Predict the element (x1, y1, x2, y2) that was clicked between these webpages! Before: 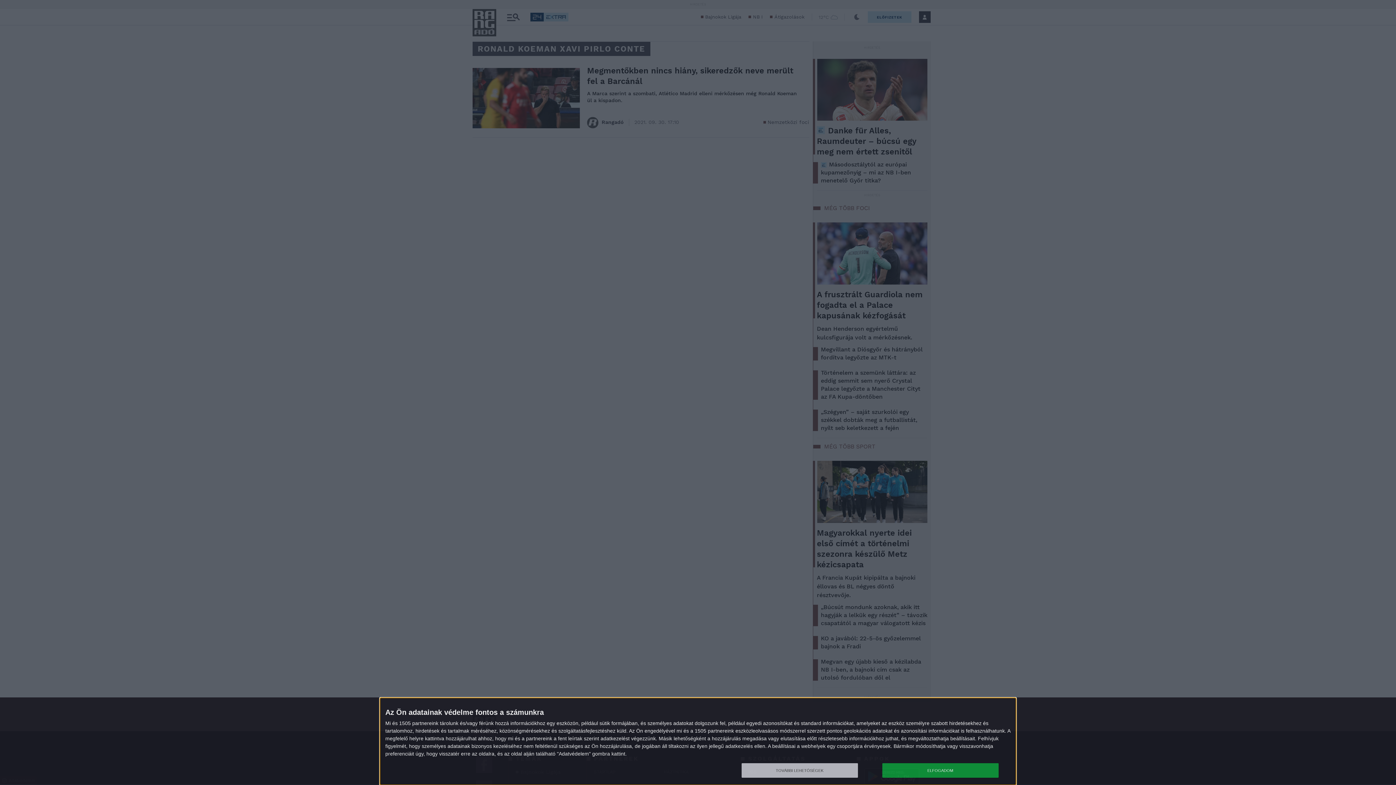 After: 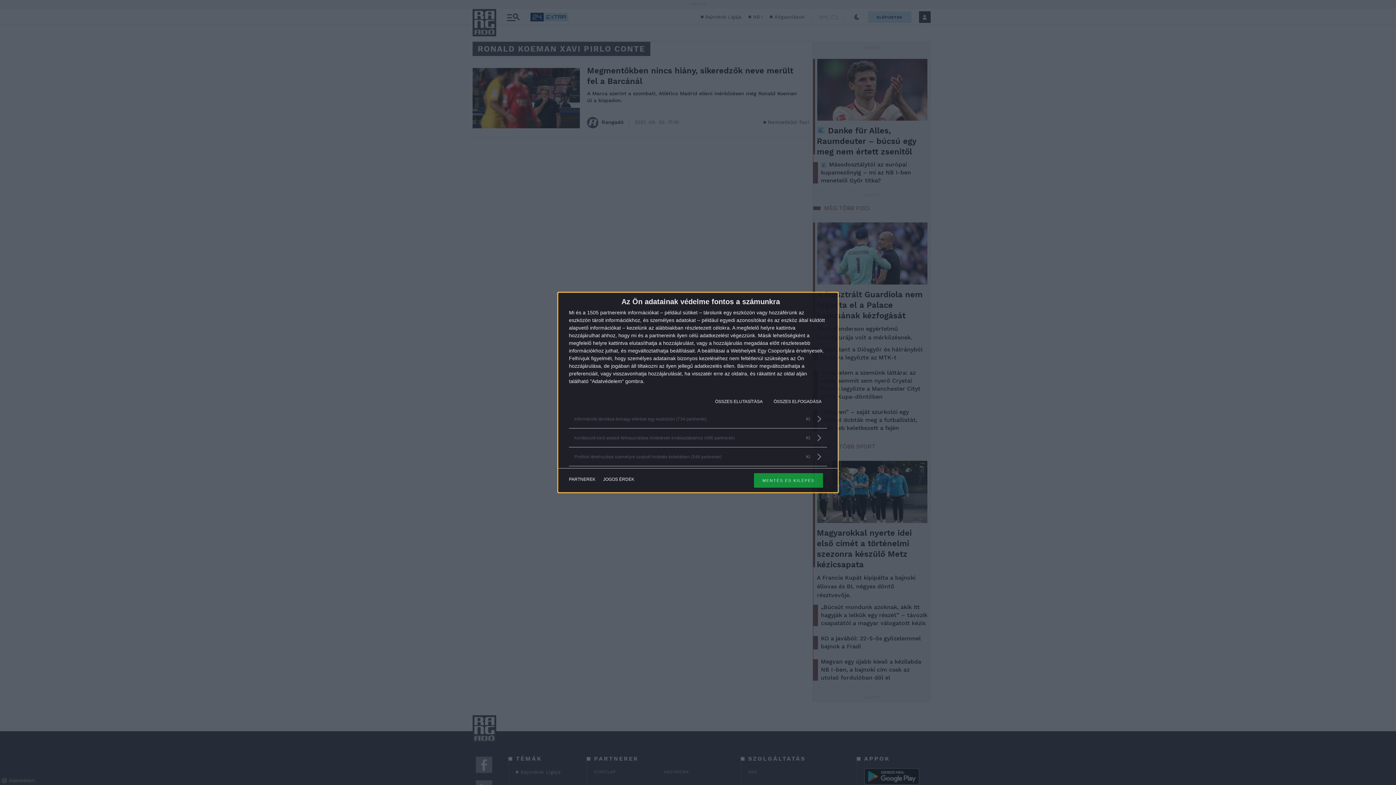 Action: label: TOVÁBBI LEHETŐSÉGEK bbox: (741, 763, 858, 778)